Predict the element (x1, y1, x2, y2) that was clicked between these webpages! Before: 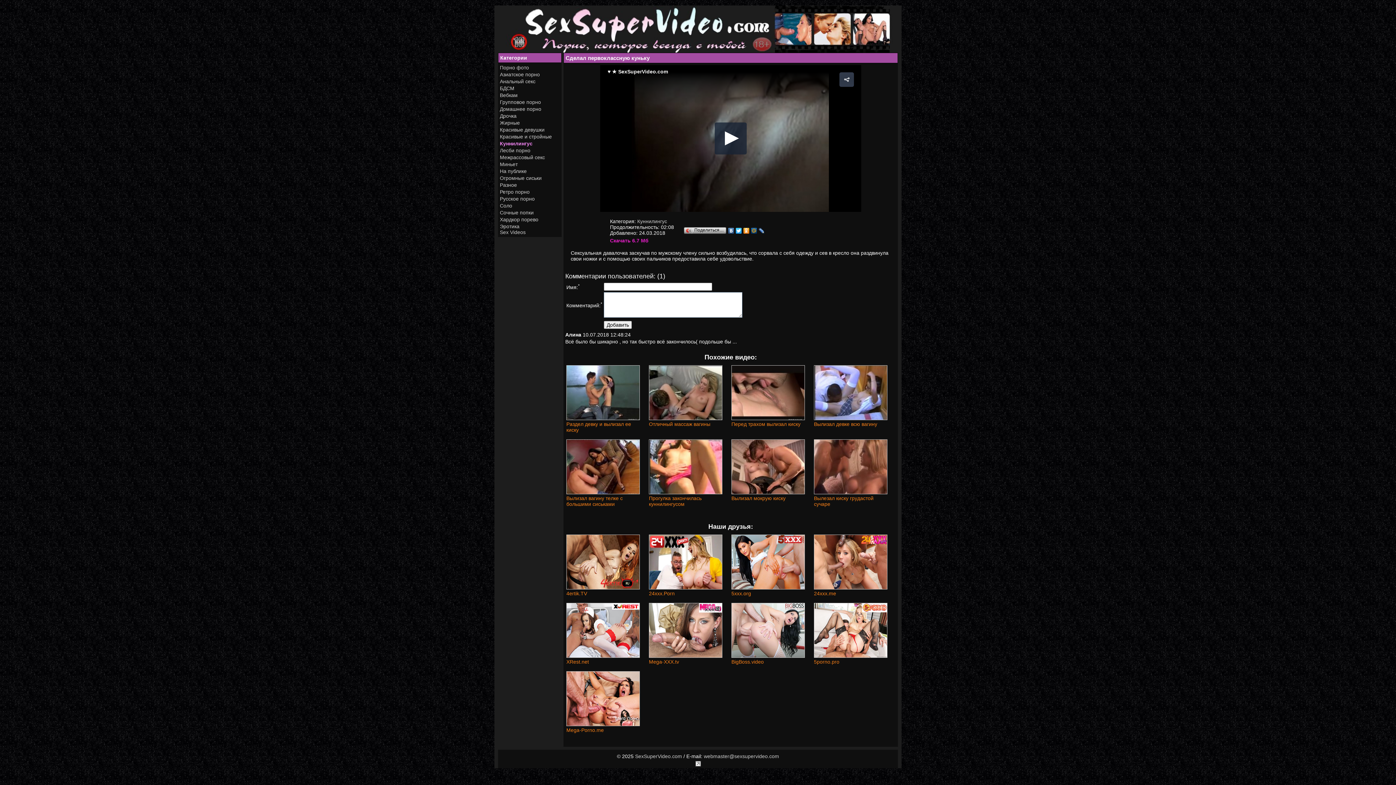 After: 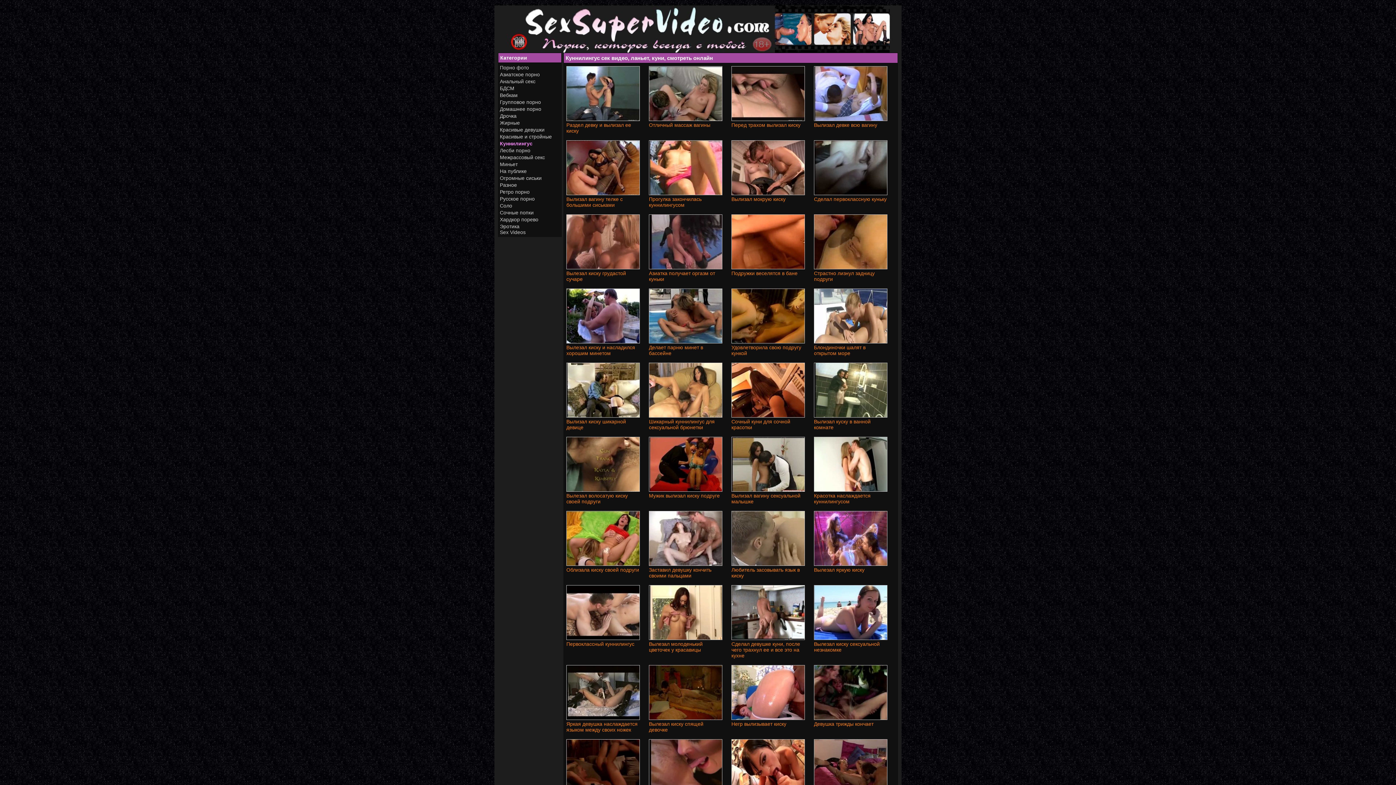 Action: label: Куннилингус bbox: (637, 218, 667, 224)